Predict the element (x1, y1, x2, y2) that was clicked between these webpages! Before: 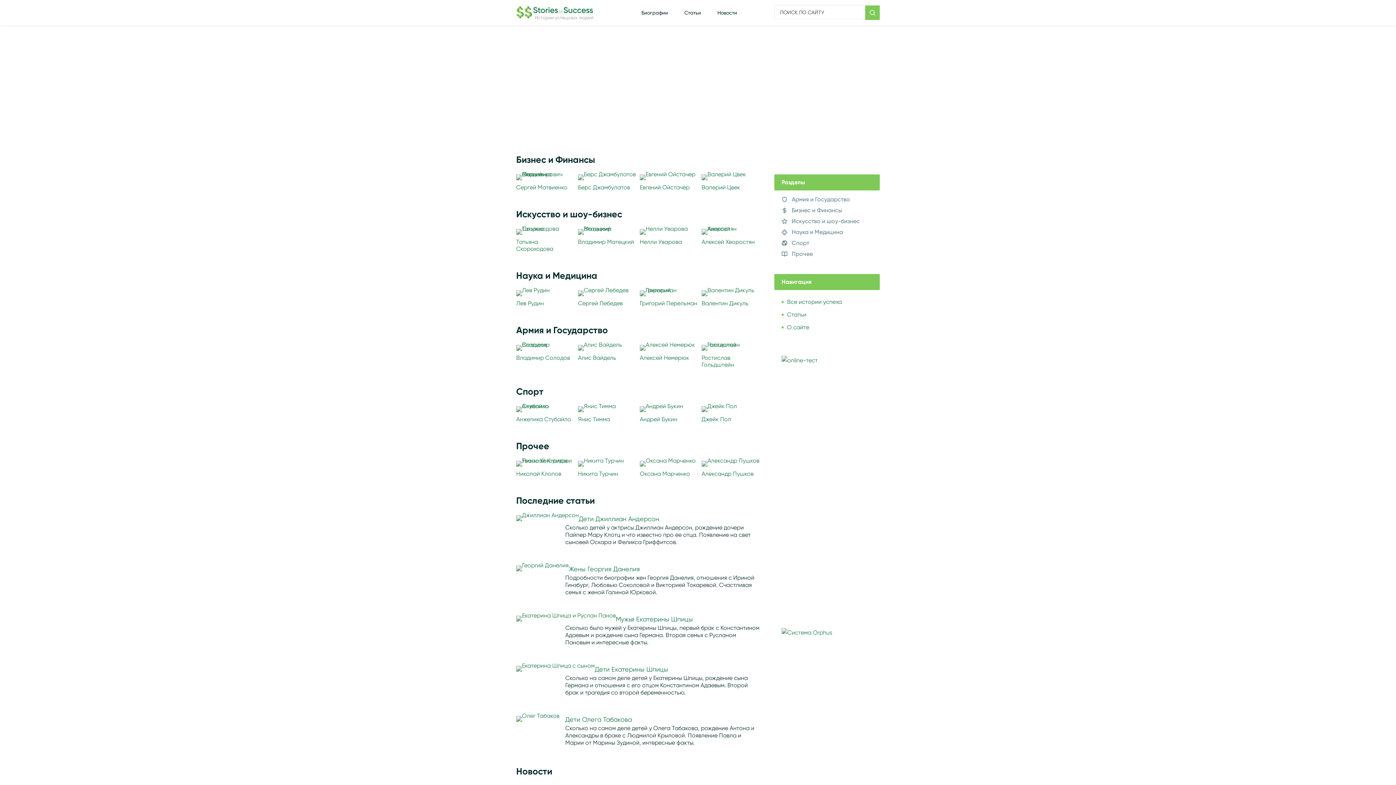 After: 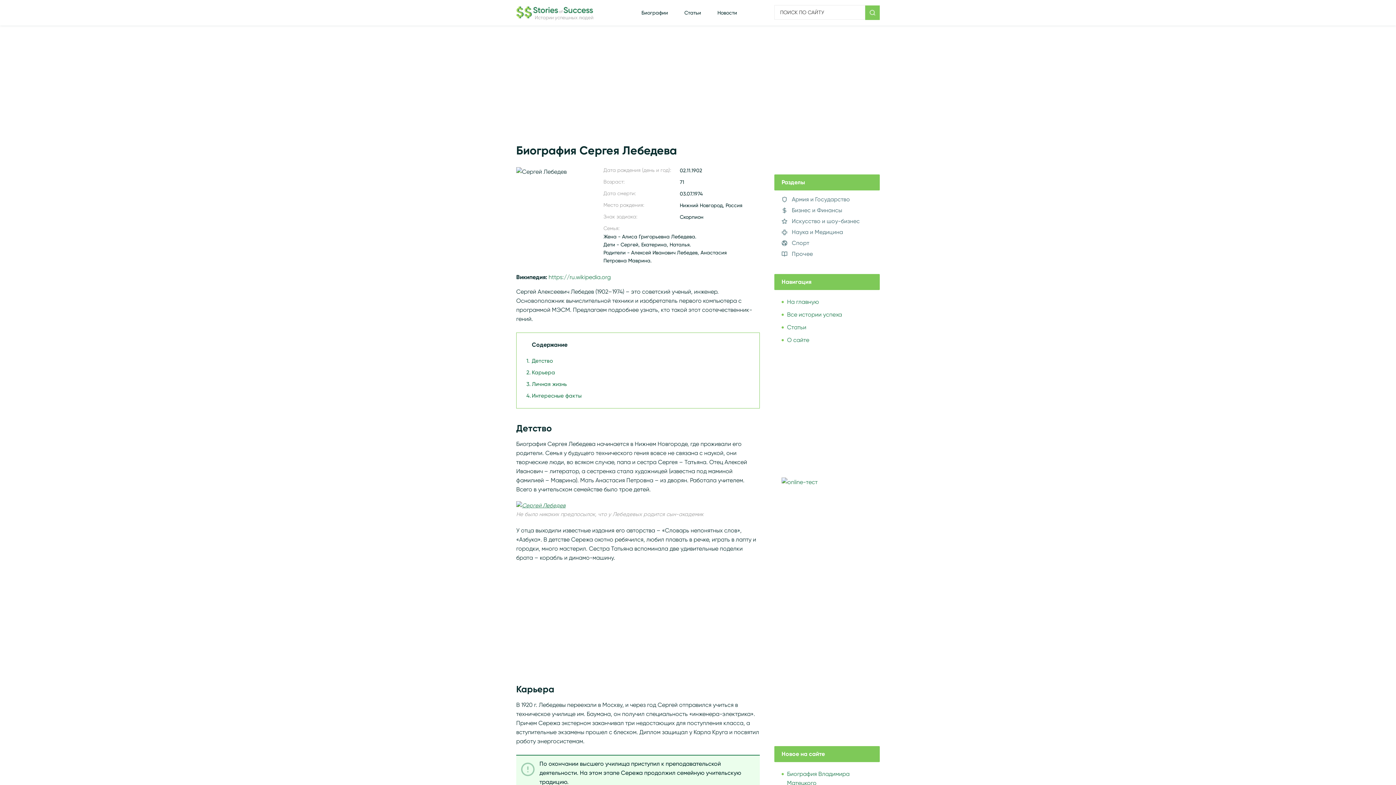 Action: bbox: (578, 290, 636, 296)